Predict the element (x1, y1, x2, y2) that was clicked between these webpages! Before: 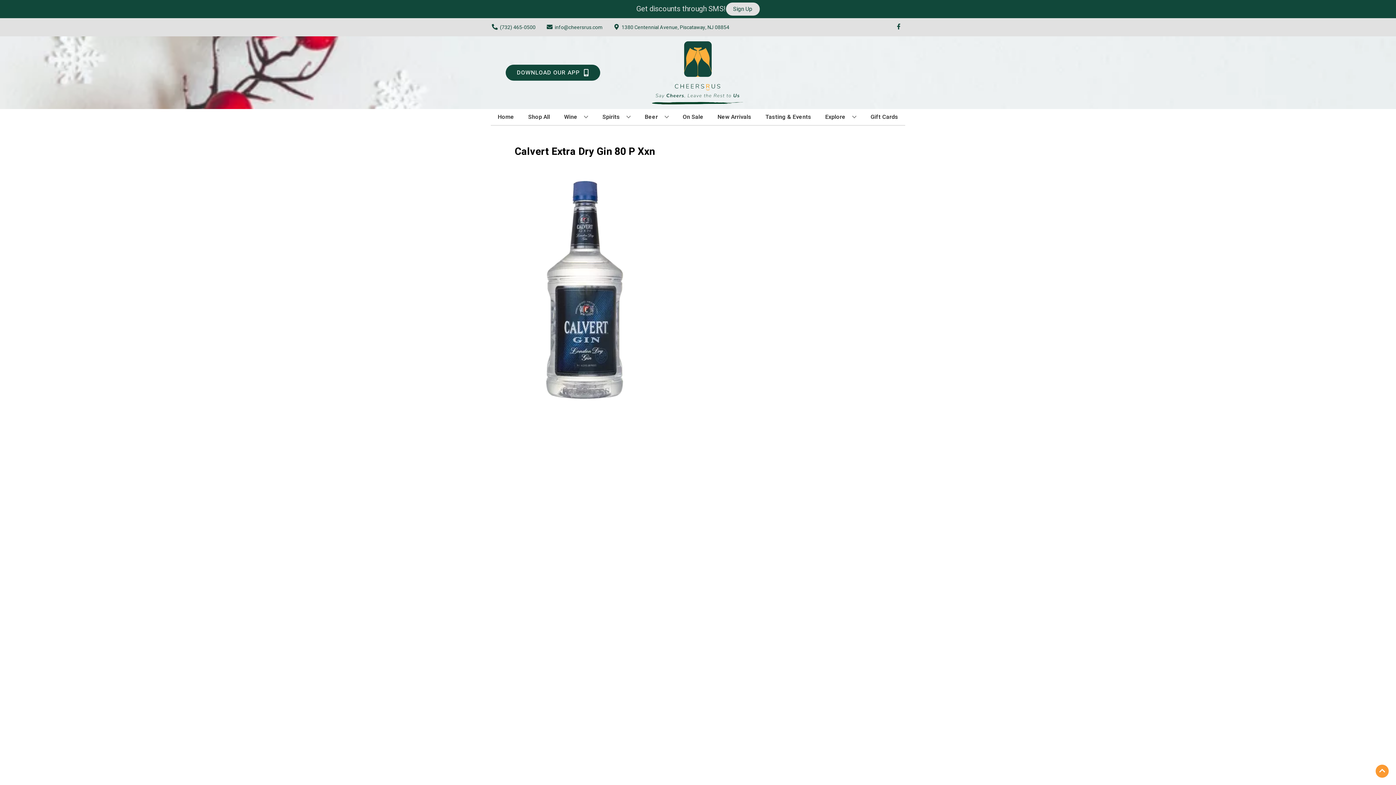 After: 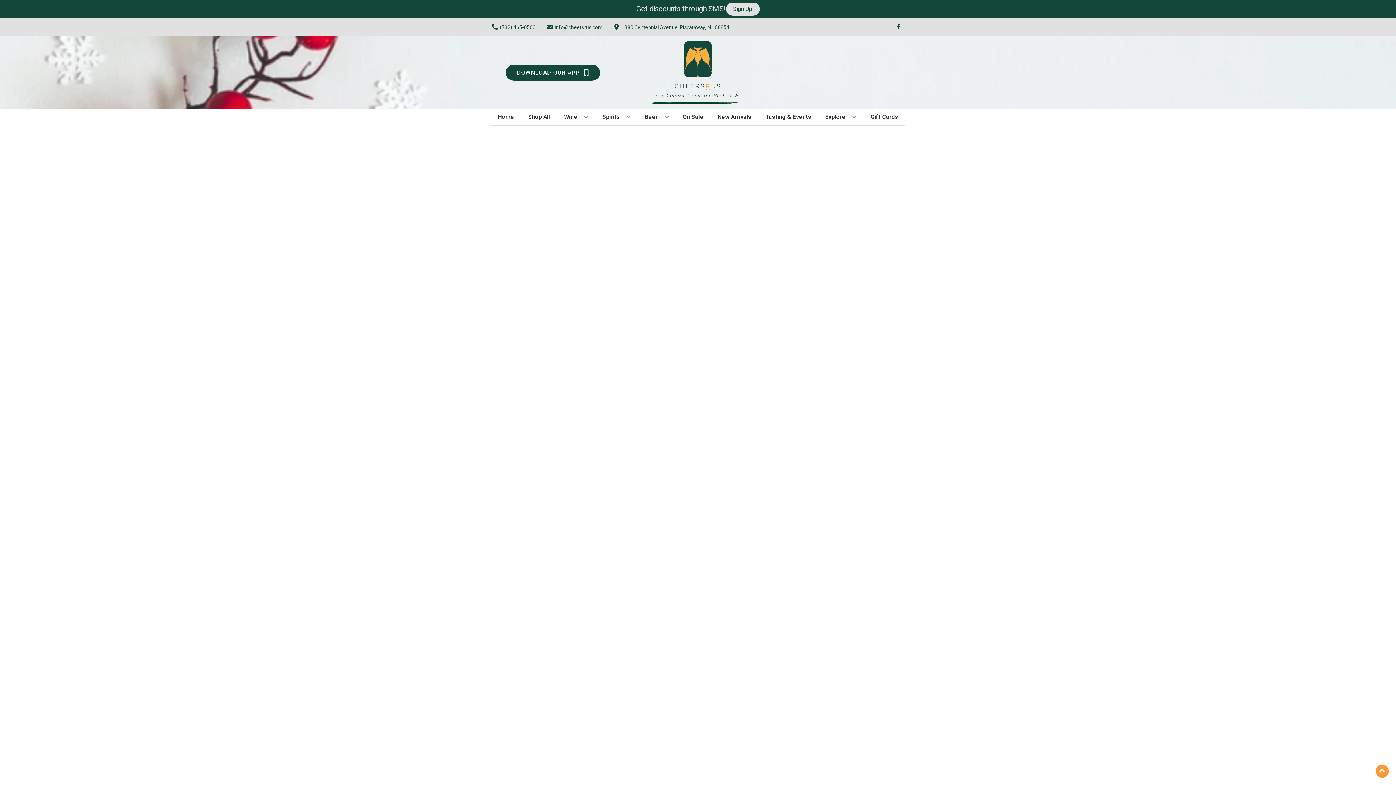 Action: bbox: (680, 109, 706, 125) label: On Sale